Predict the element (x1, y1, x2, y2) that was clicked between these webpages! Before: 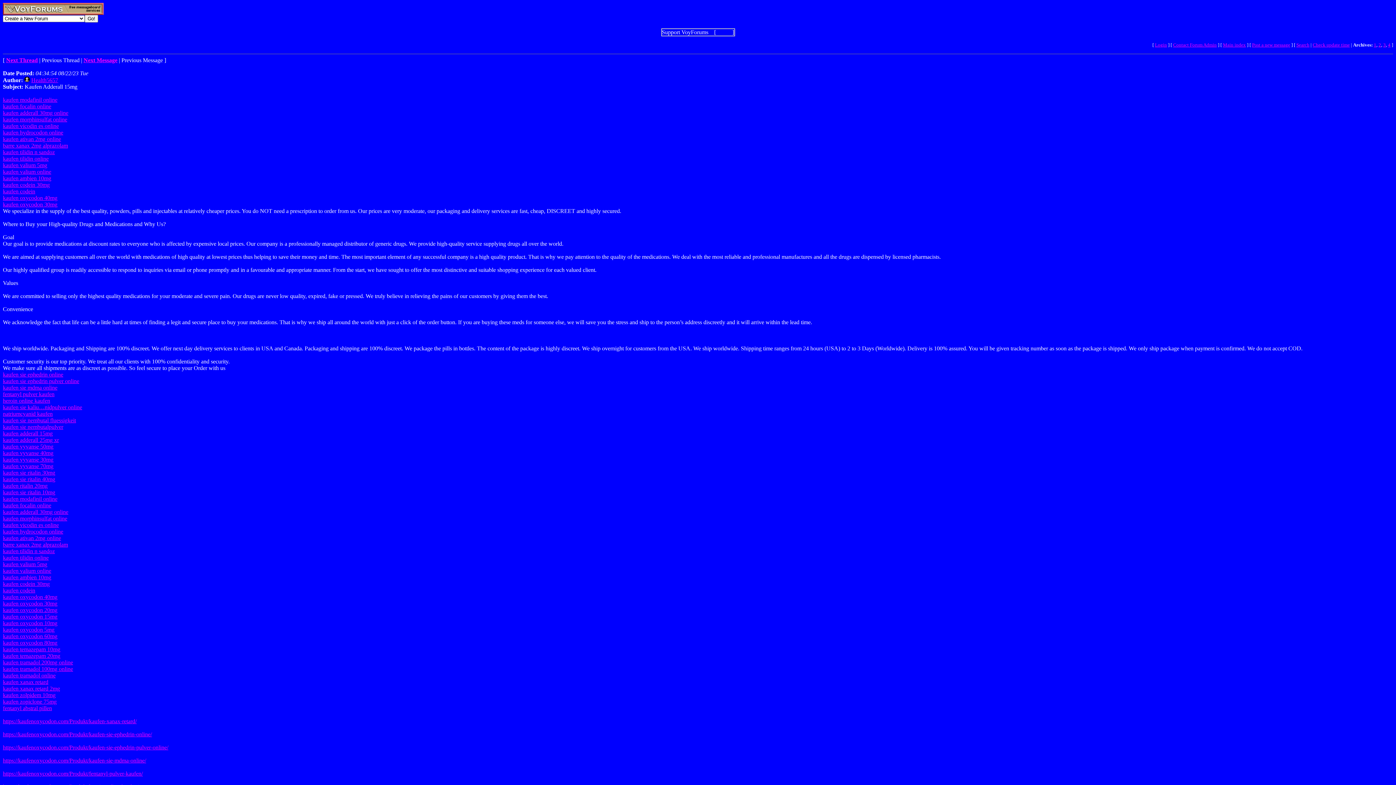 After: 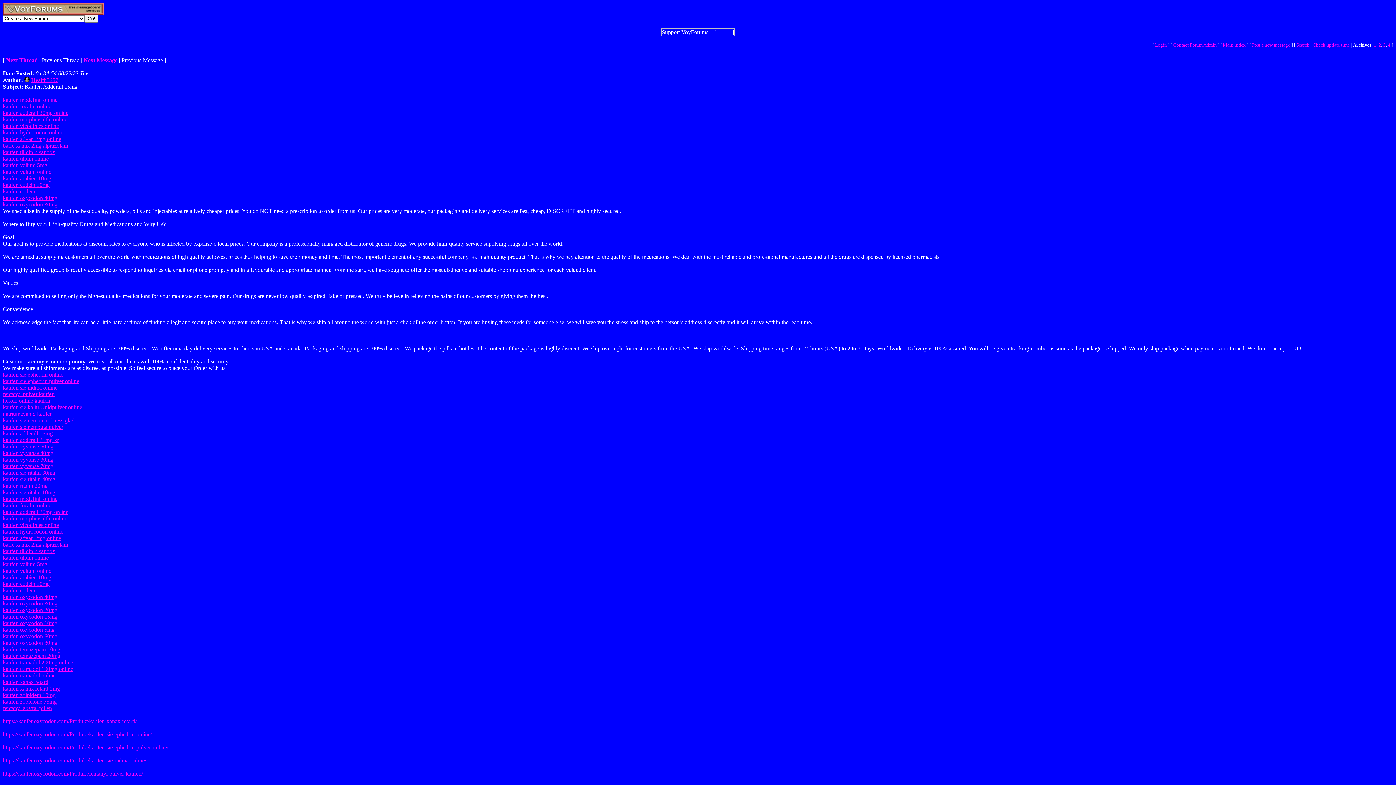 Action: bbox: (2, 469, 55, 476) label: kaufen sie ritalin 30mg